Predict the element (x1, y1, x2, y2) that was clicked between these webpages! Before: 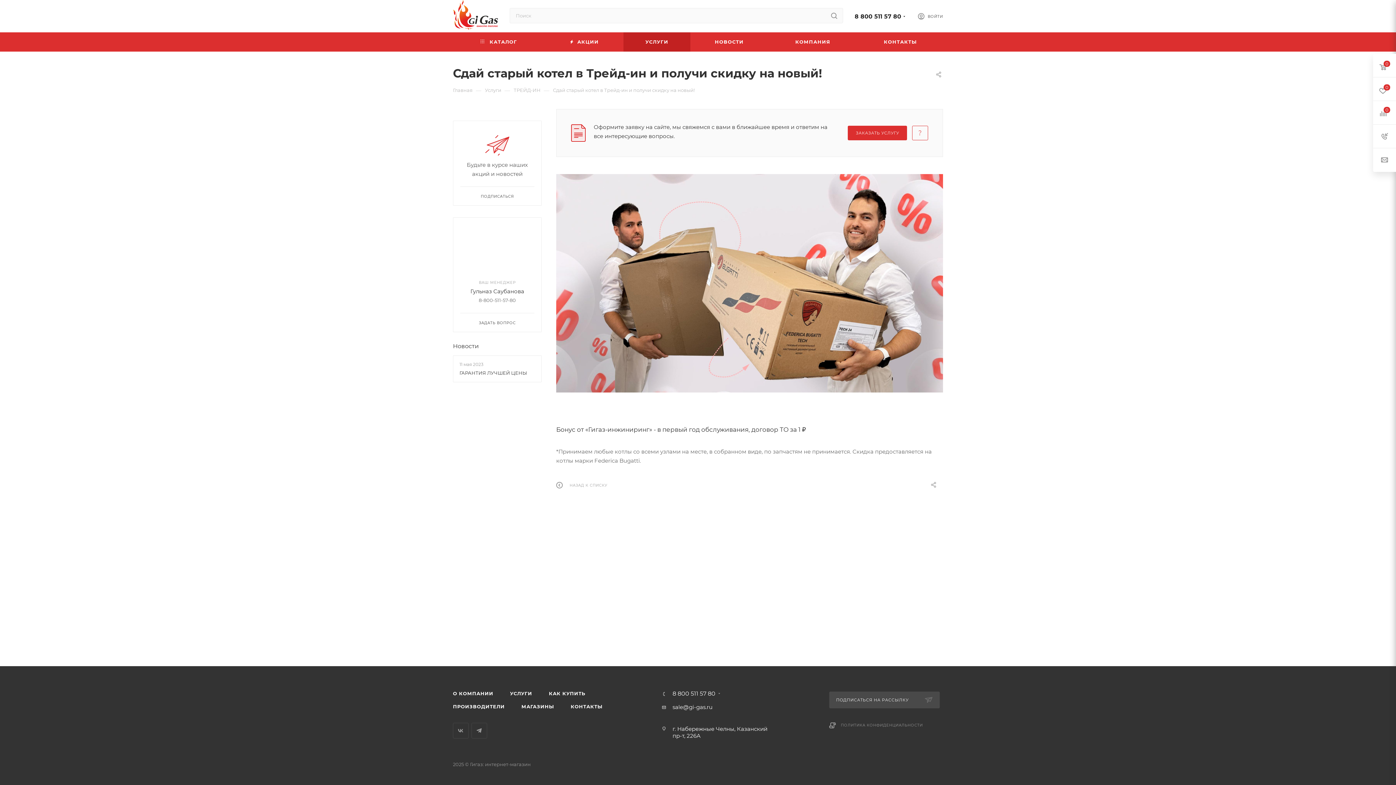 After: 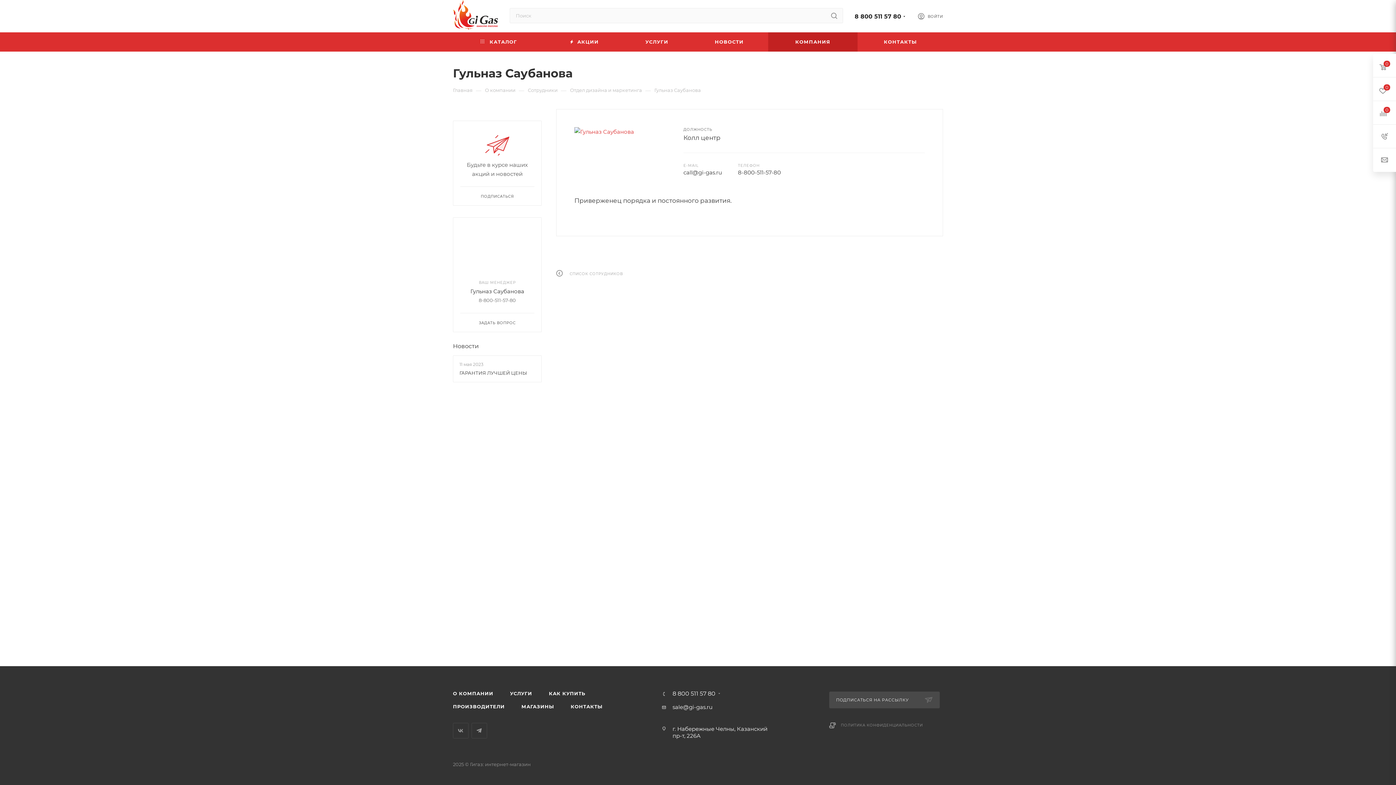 Action: bbox: (475, 230, 519, 273)